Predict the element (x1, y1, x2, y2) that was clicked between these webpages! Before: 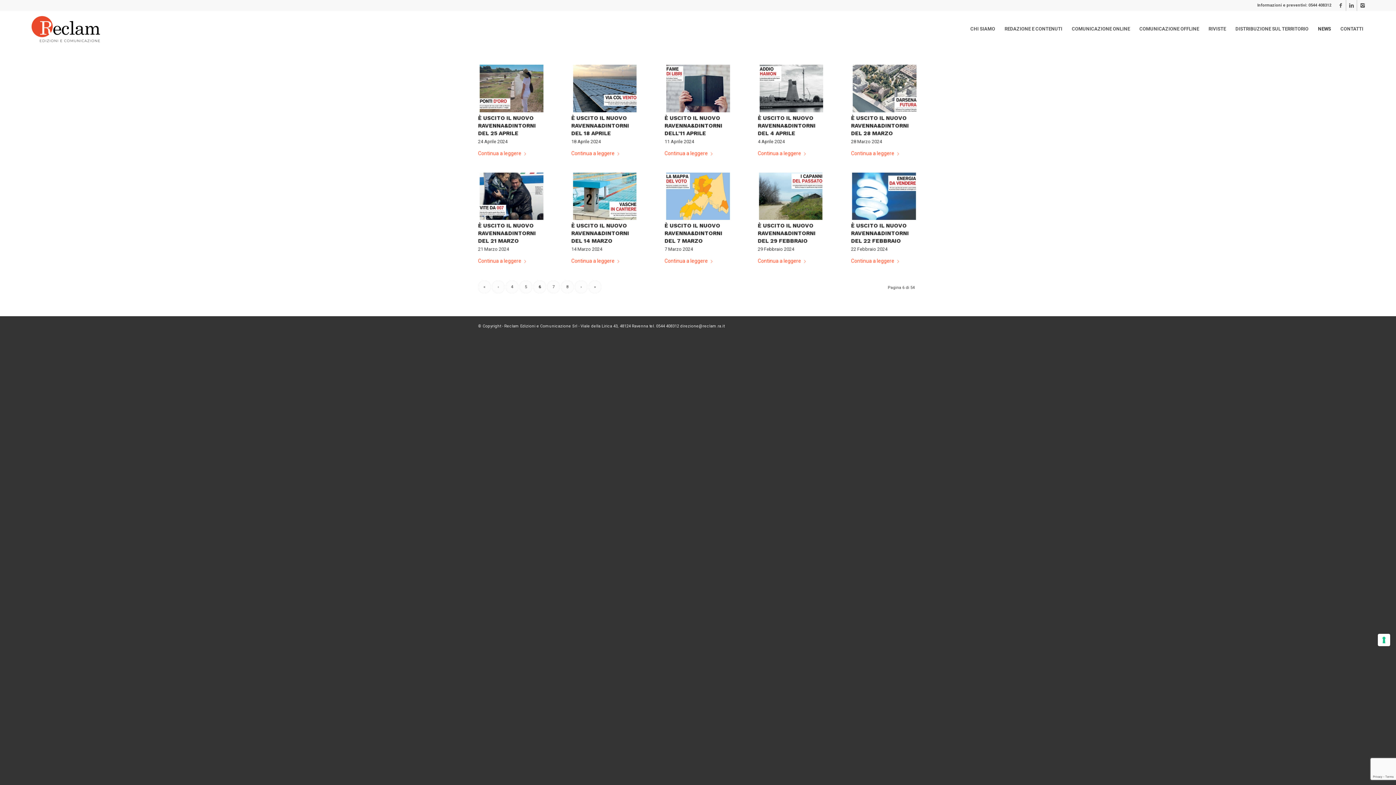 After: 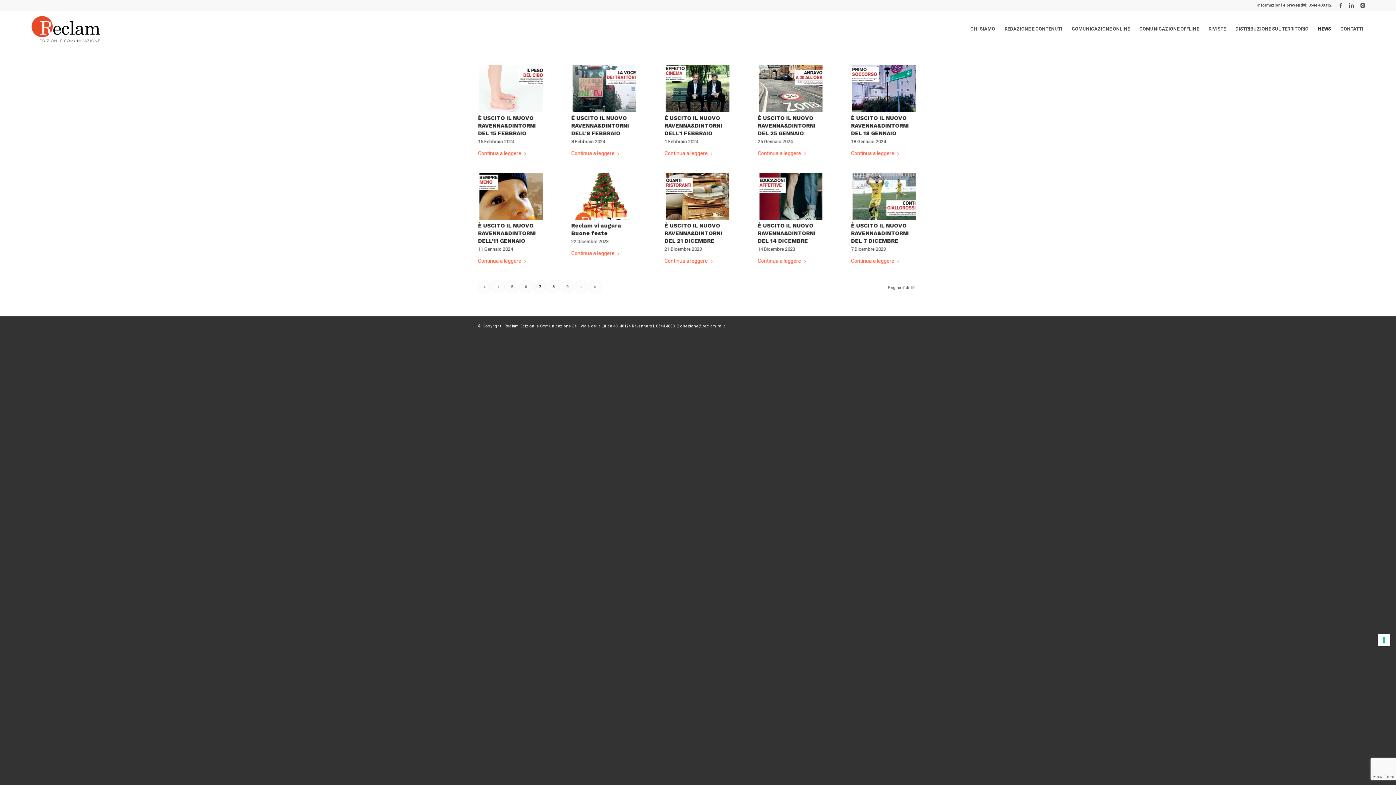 Action: bbox: (547, 280, 560, 293) label: 7